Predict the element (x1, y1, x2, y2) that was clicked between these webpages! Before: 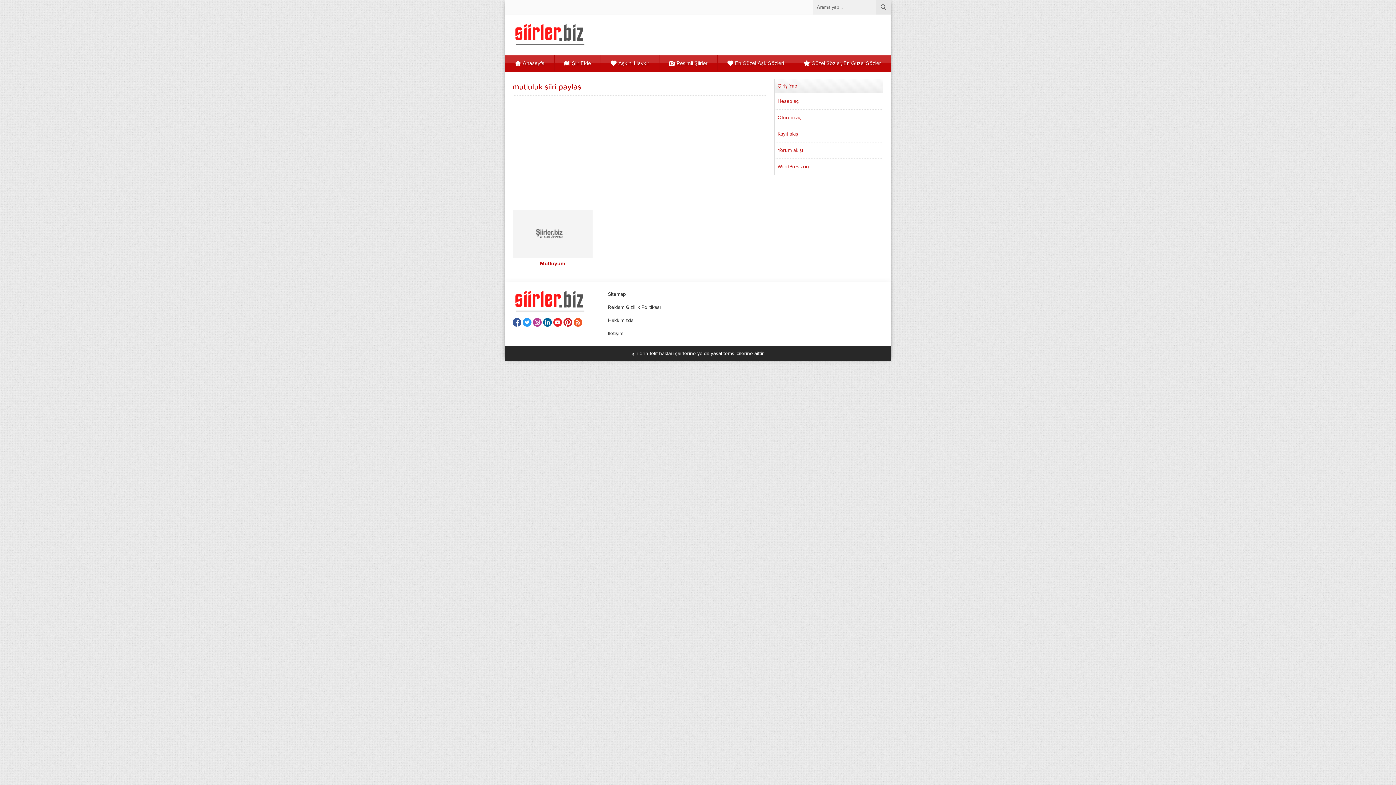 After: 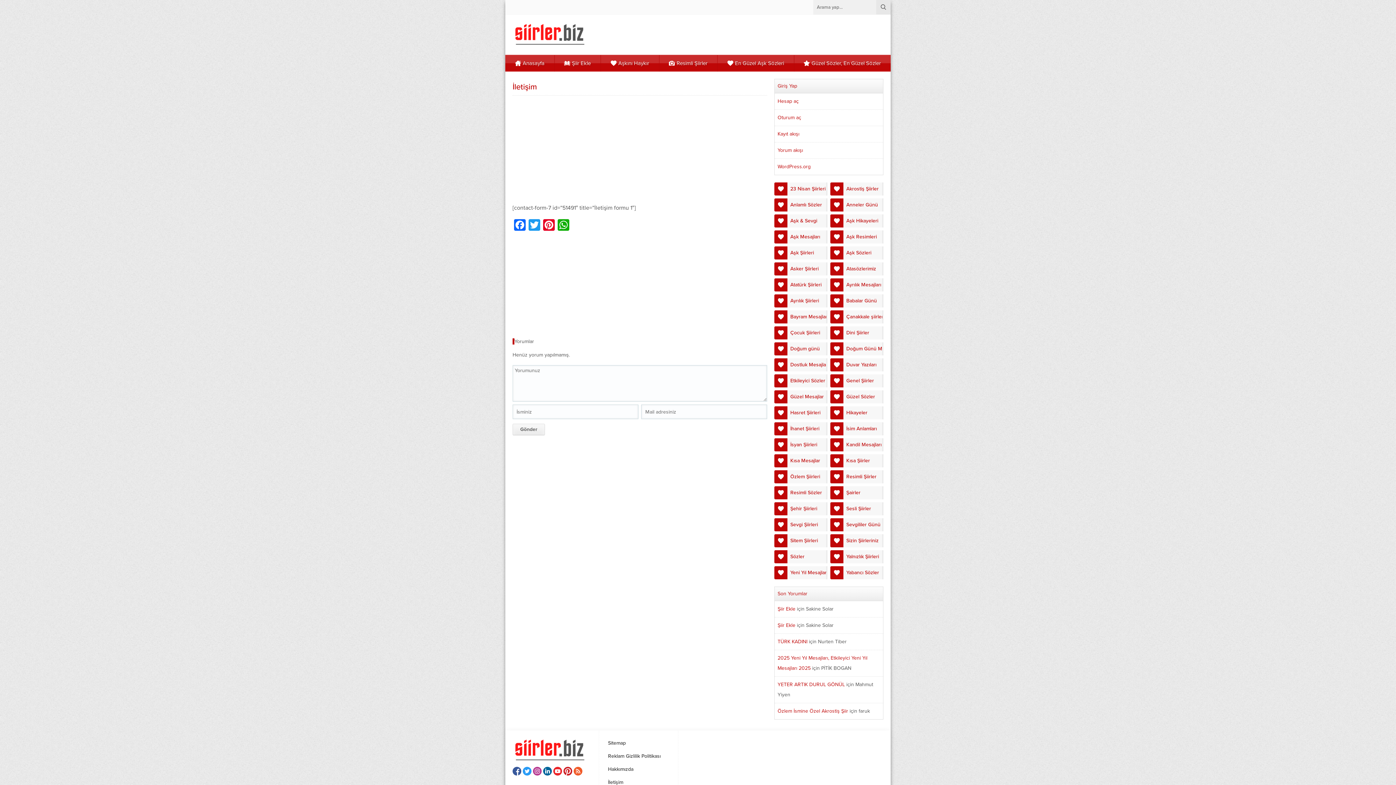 Action: label: İletişim bbox: (608, 328, 623, 339)